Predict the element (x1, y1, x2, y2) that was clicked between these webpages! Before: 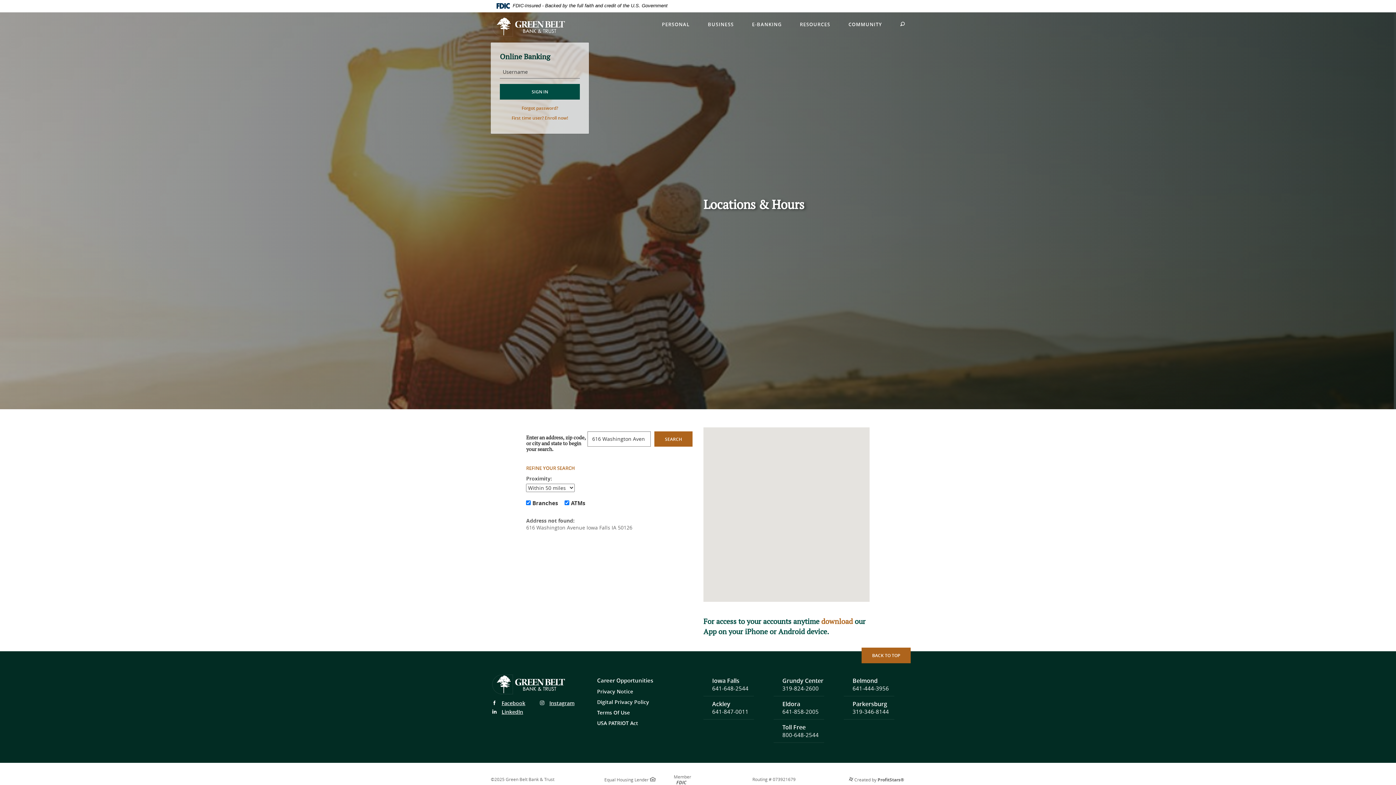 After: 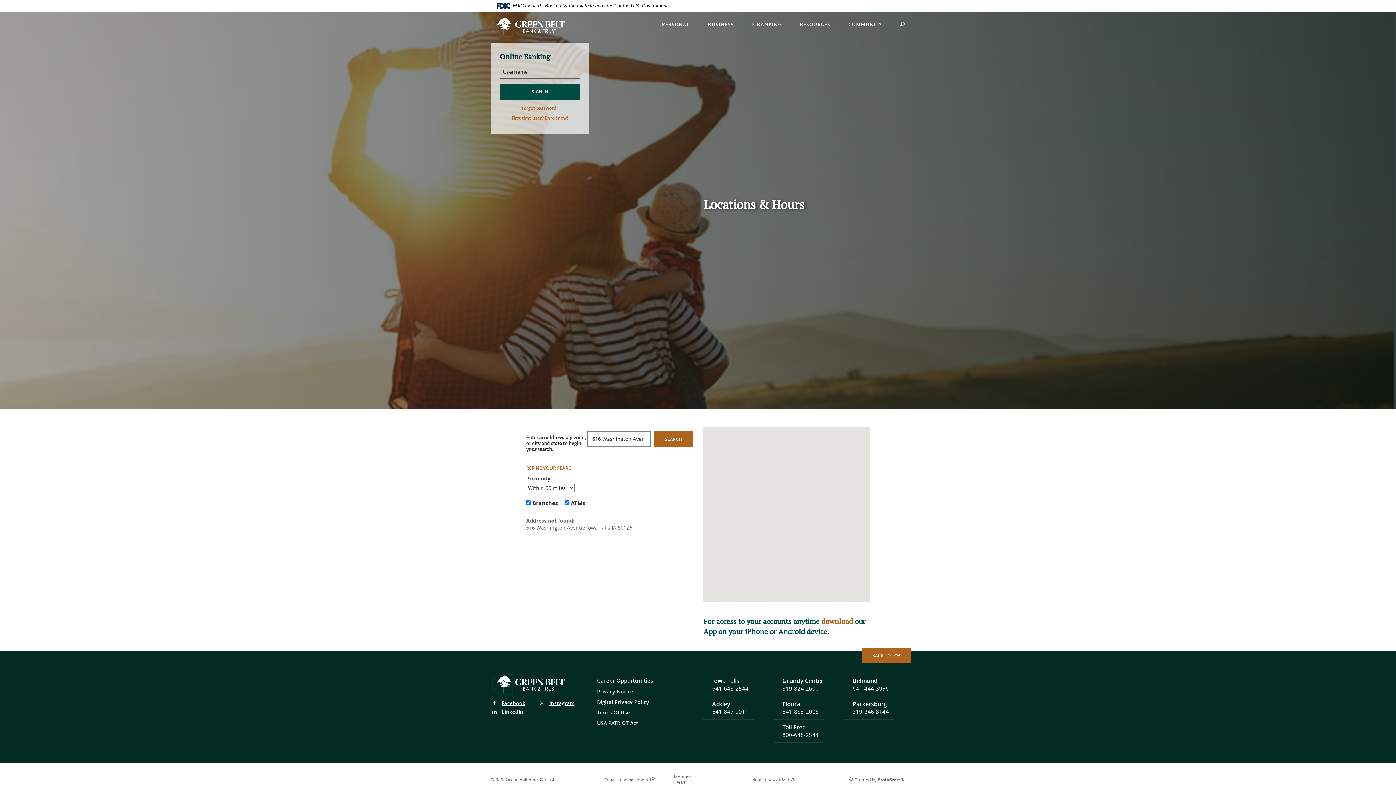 Action: bbox: (712, 685, 748, 692) label: 641-648-2544